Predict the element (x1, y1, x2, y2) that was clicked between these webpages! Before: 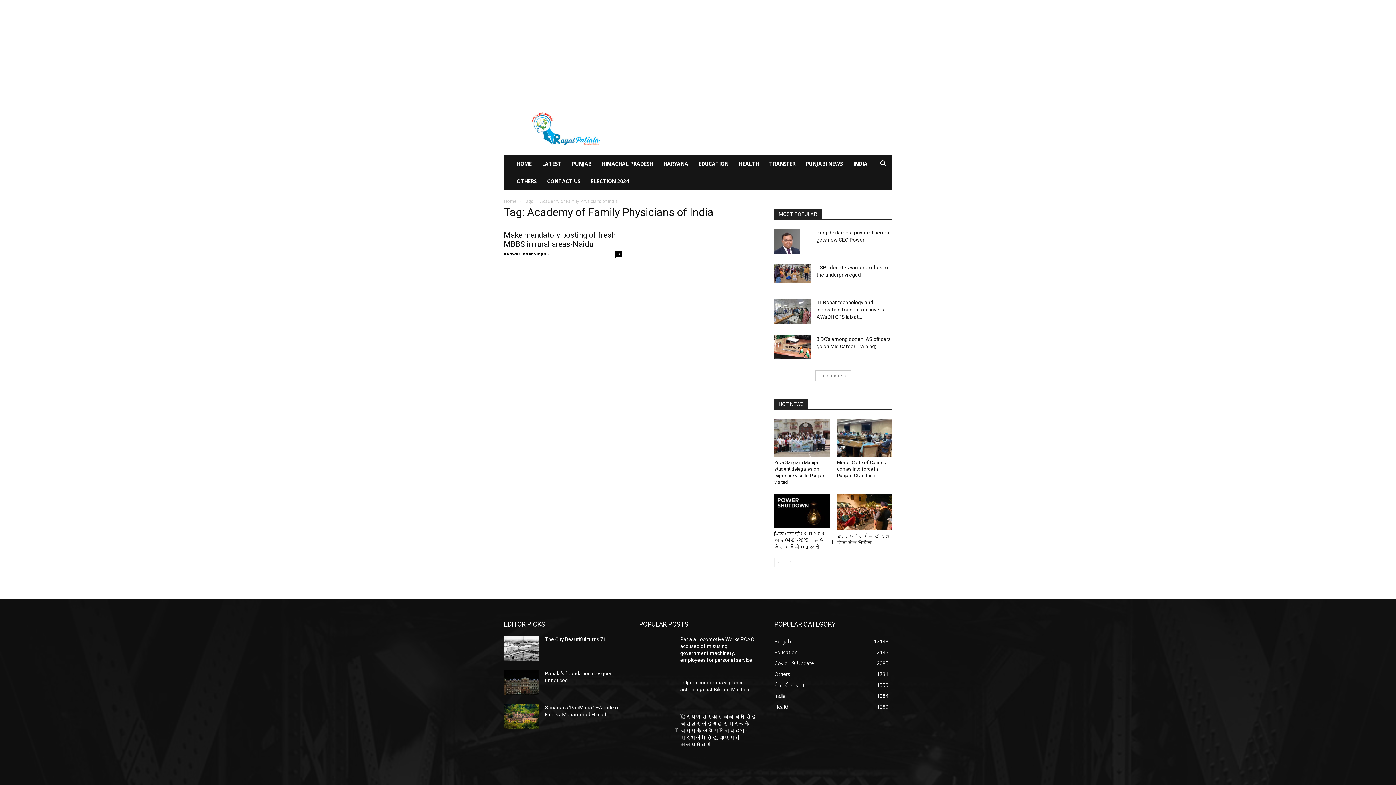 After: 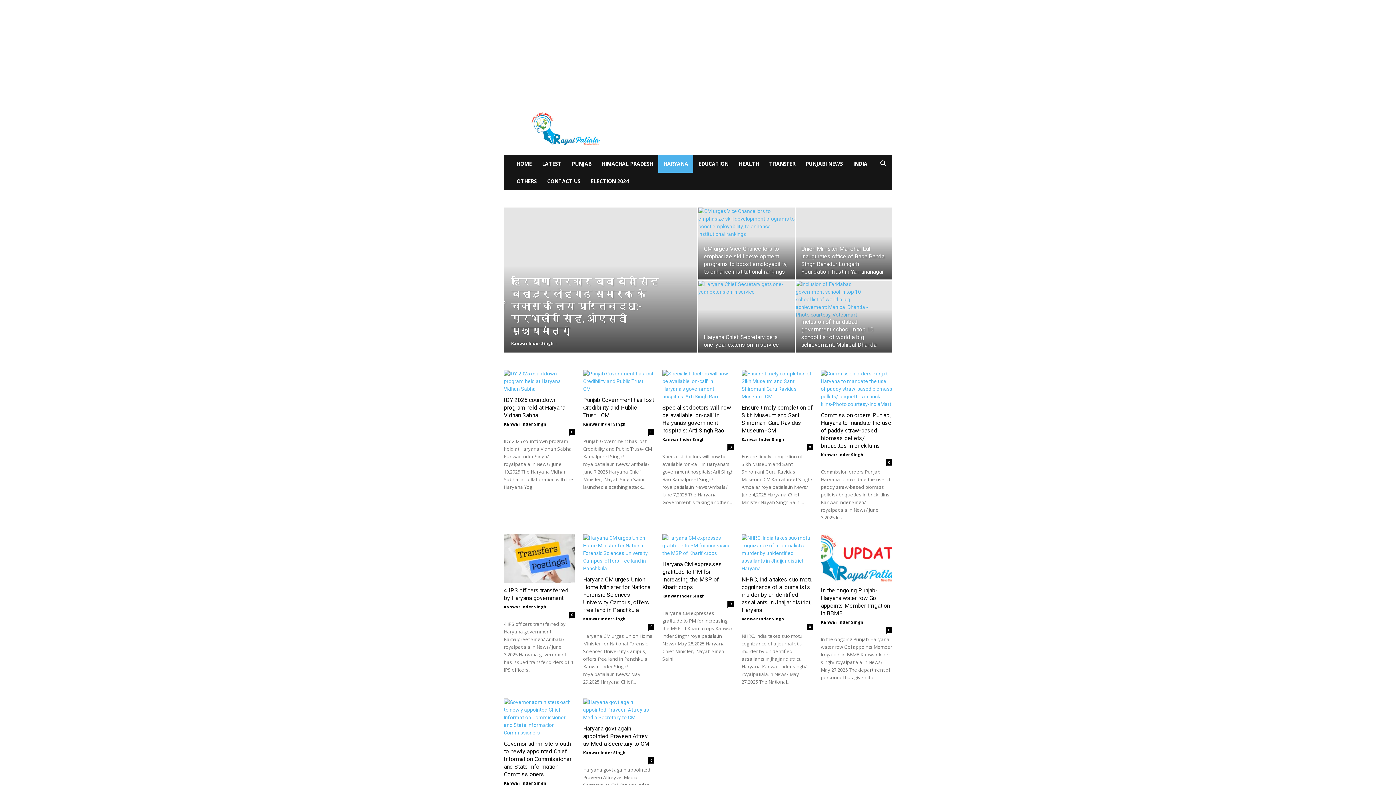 Action: label: HARYANA bbox: (658, 155, 693, 172)